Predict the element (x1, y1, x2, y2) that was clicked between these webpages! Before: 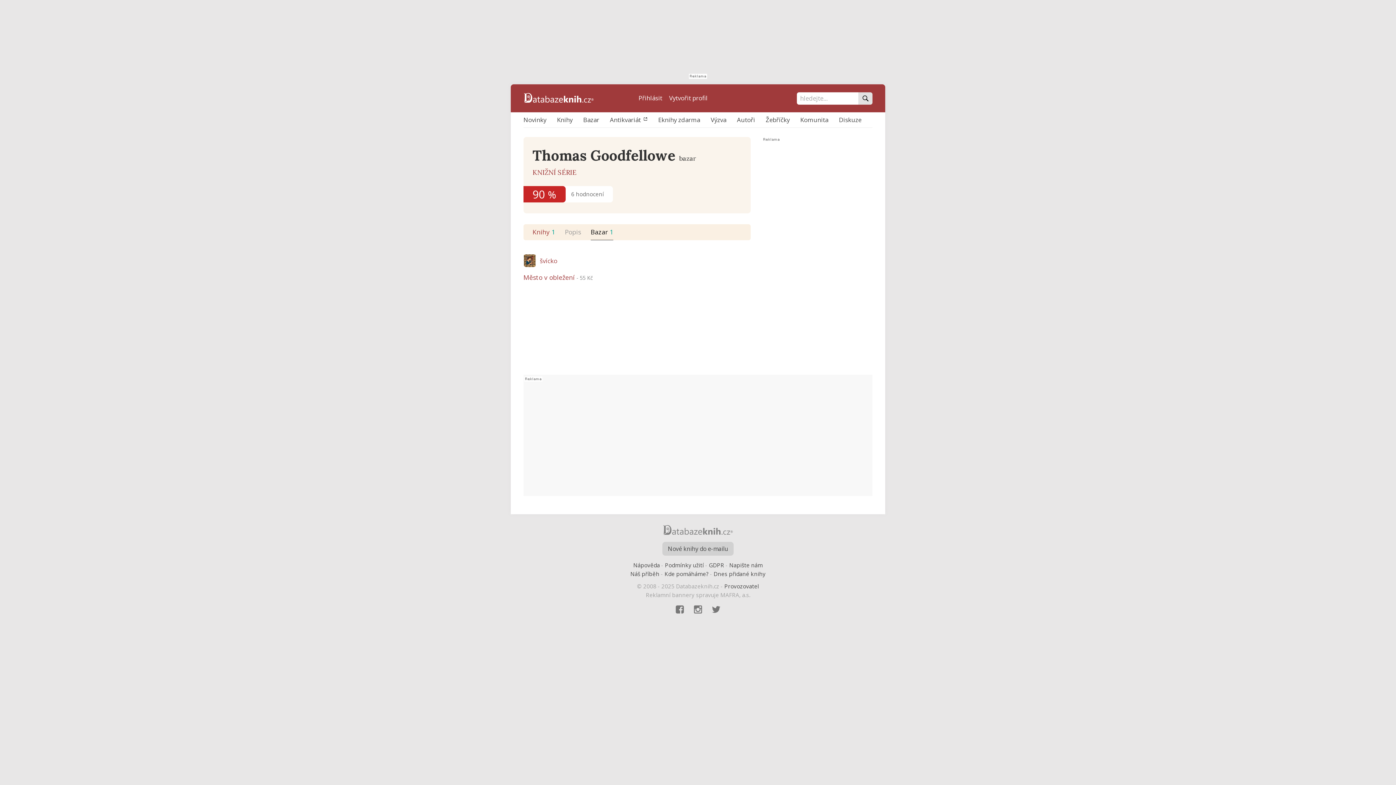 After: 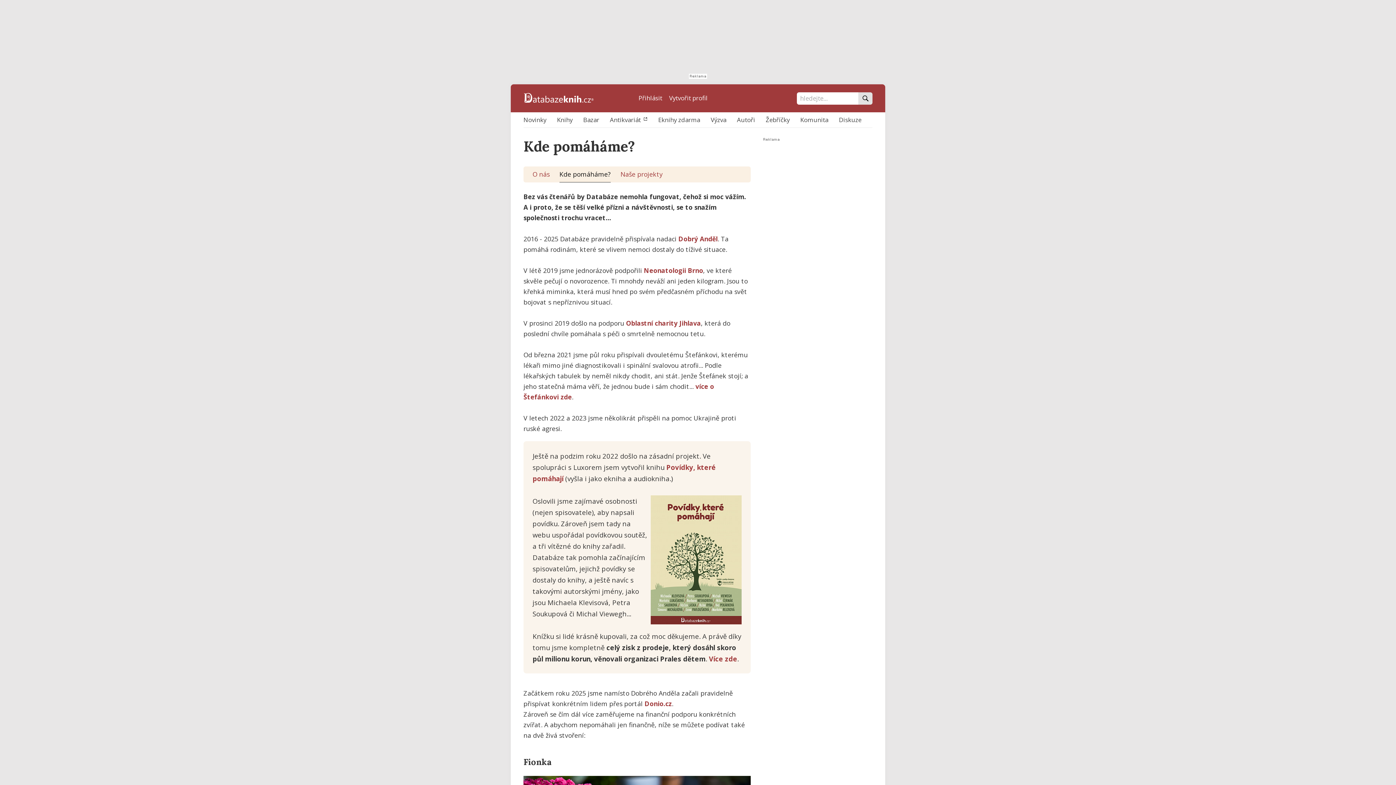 Action: label: Kde pomáháme? bbox: (664, 570, 708, 577)